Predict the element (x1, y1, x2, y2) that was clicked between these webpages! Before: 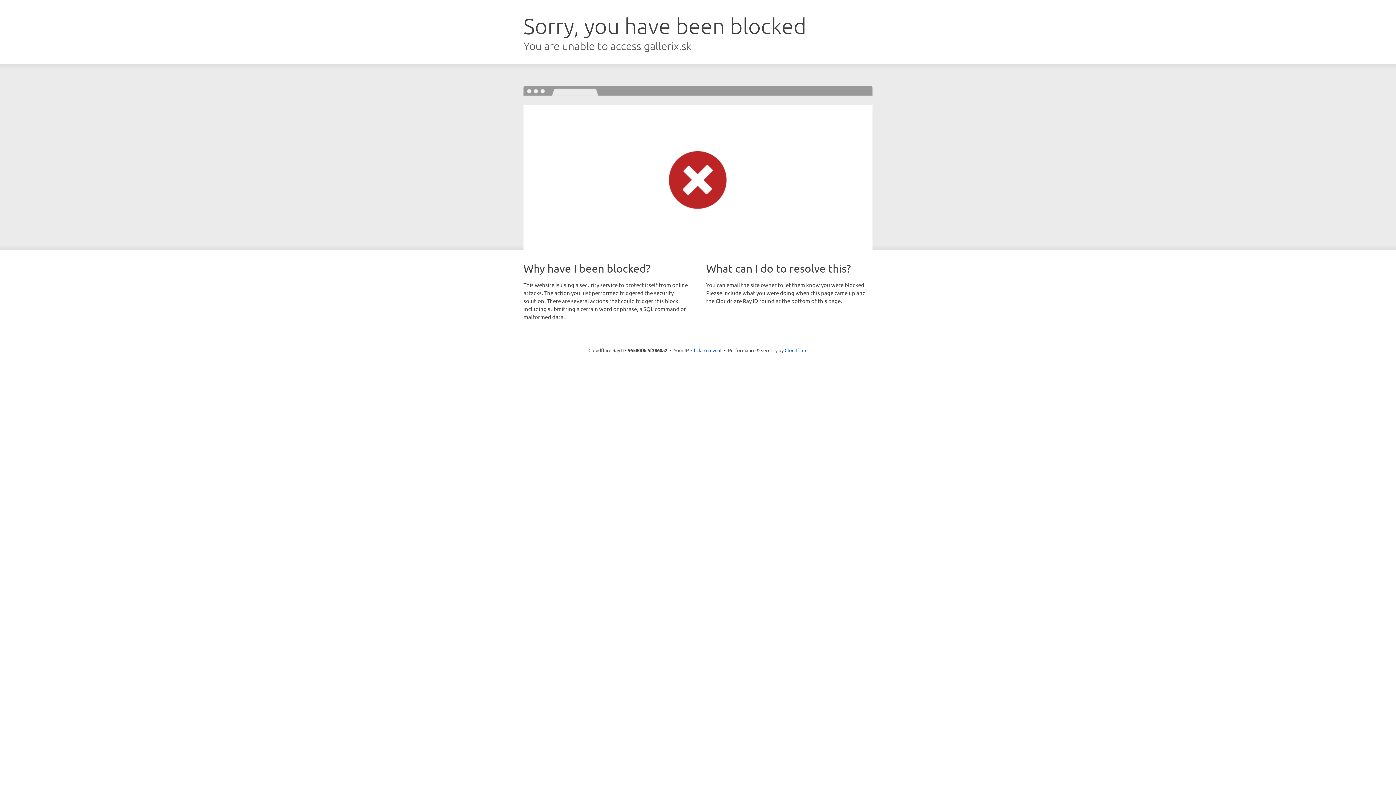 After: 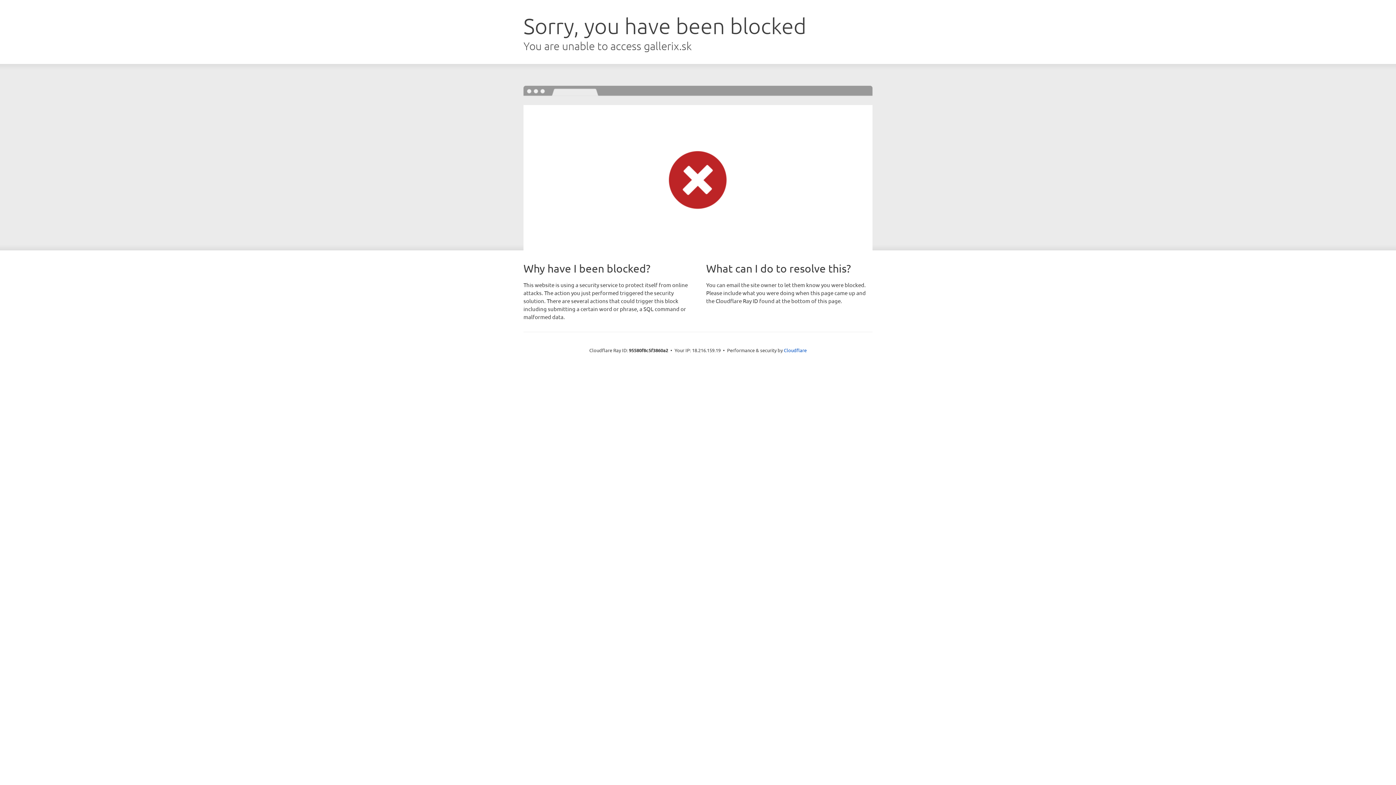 Action: bbox: (691, 346, 721, 353) label: Click to reveal